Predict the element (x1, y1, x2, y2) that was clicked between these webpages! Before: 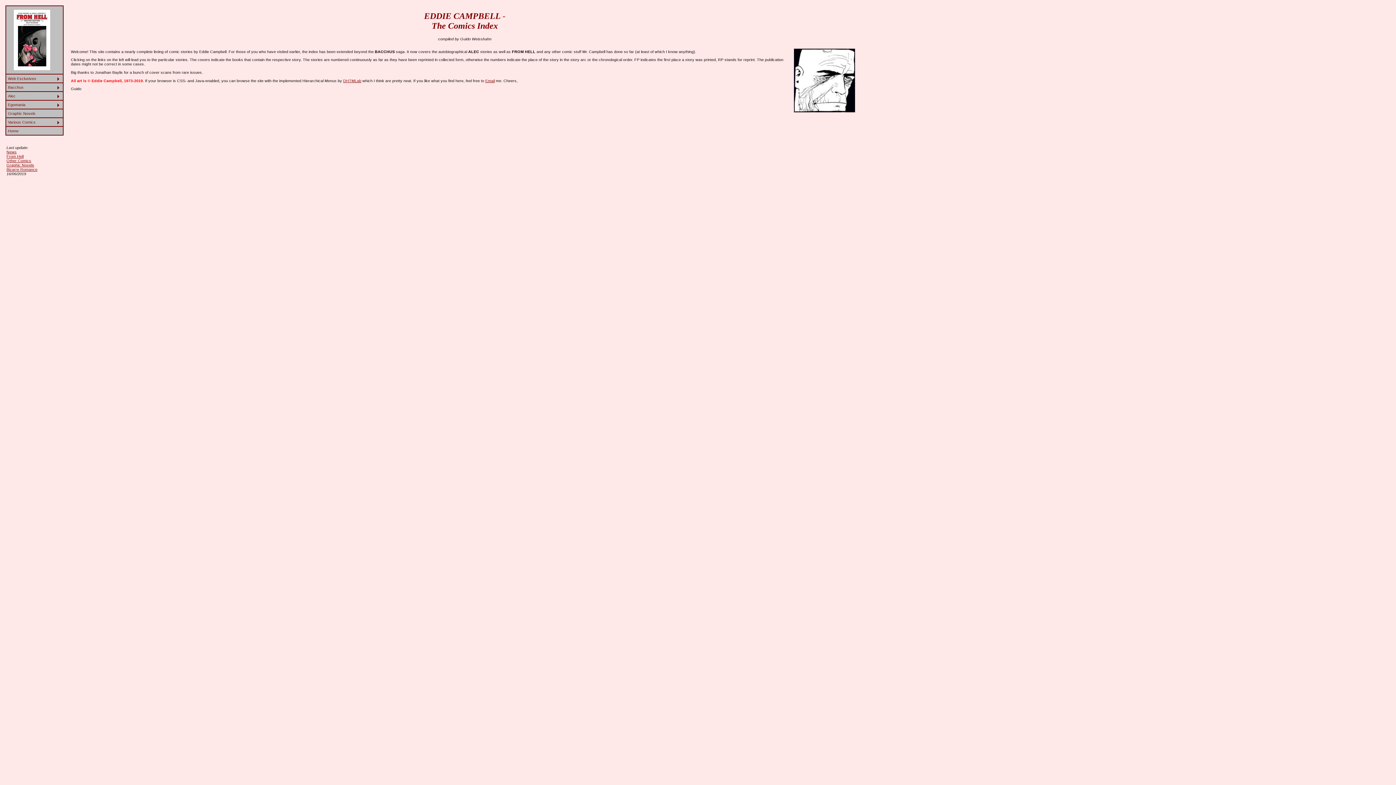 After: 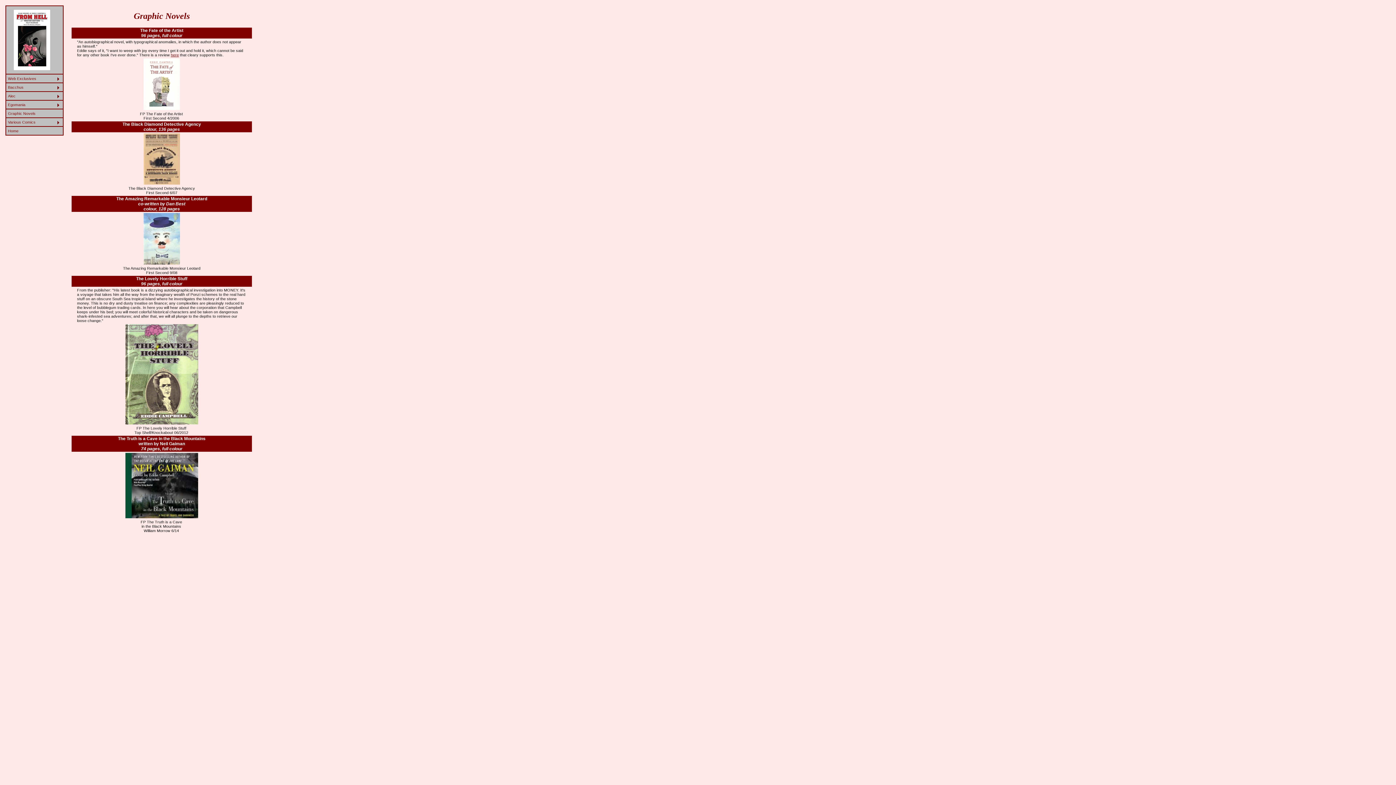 Action: label: Graphic Novels bbox: (6, 162, 34, 167)